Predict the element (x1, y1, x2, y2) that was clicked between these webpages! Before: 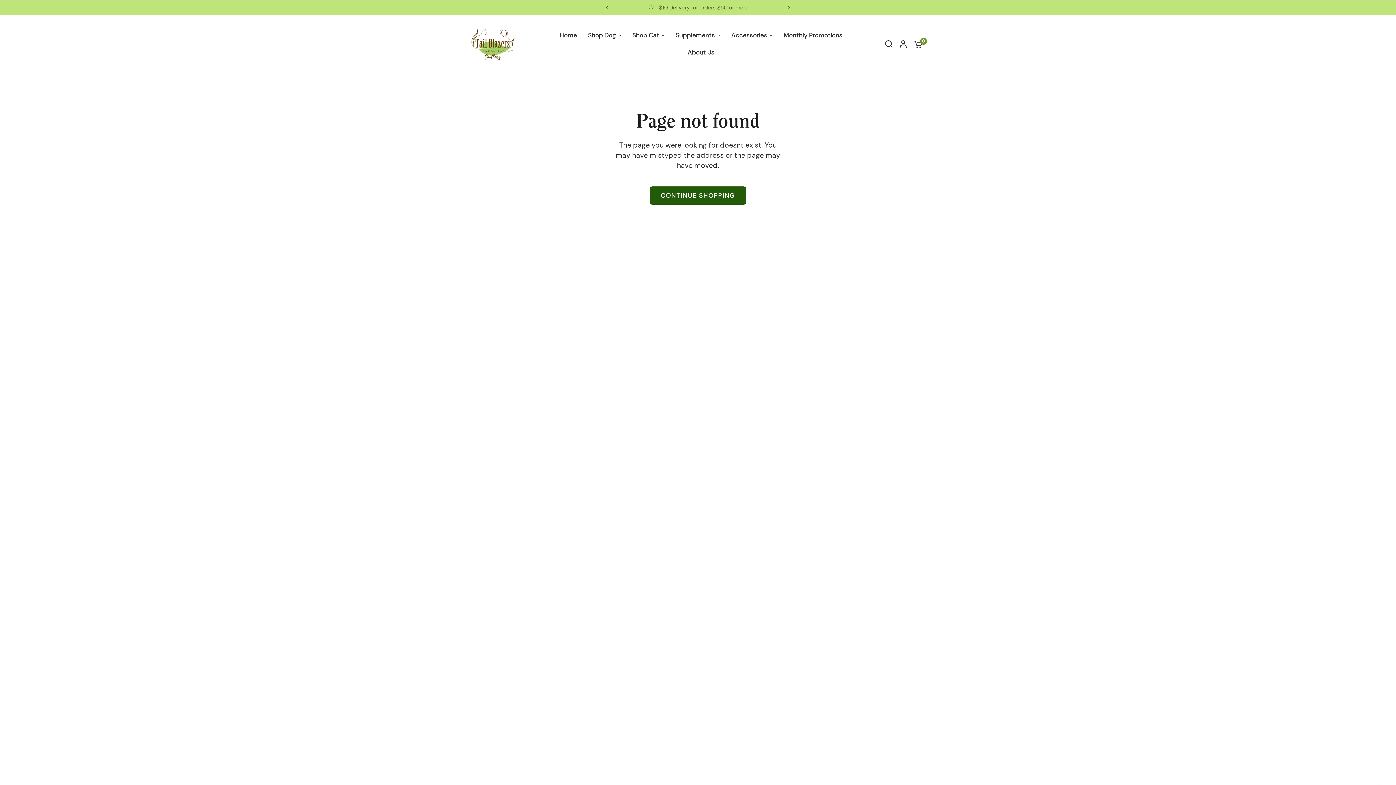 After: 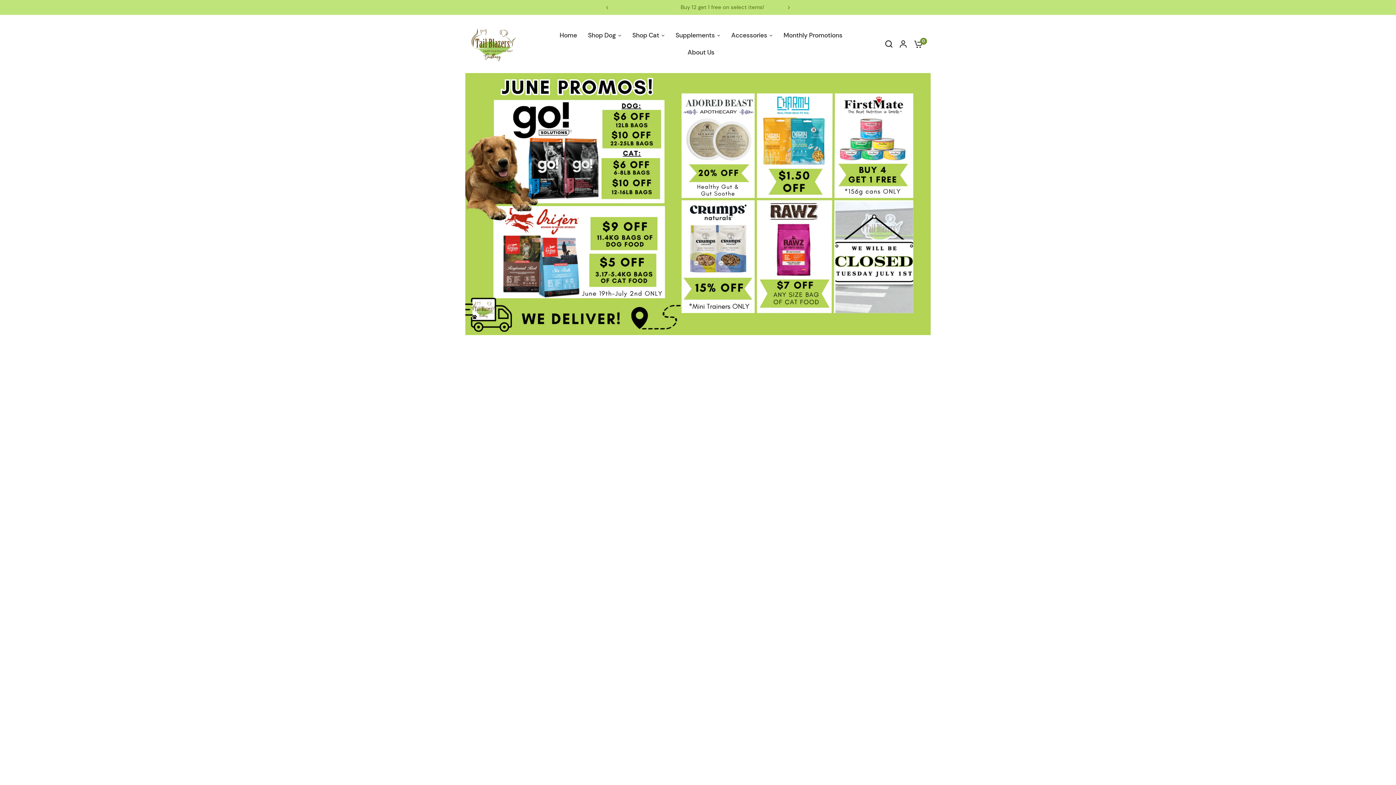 Action: label: Monthly Promotions bbox: (783, 30, 842, 40)